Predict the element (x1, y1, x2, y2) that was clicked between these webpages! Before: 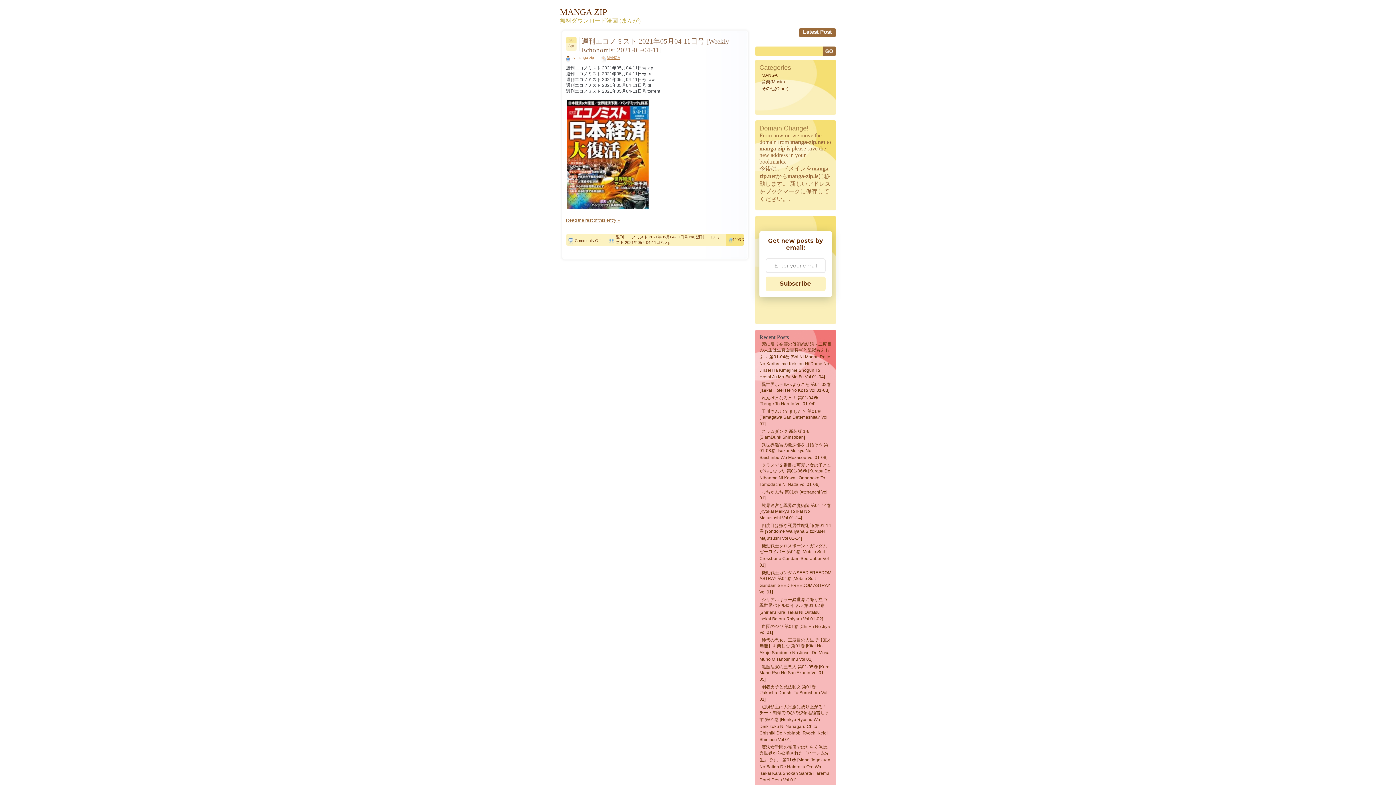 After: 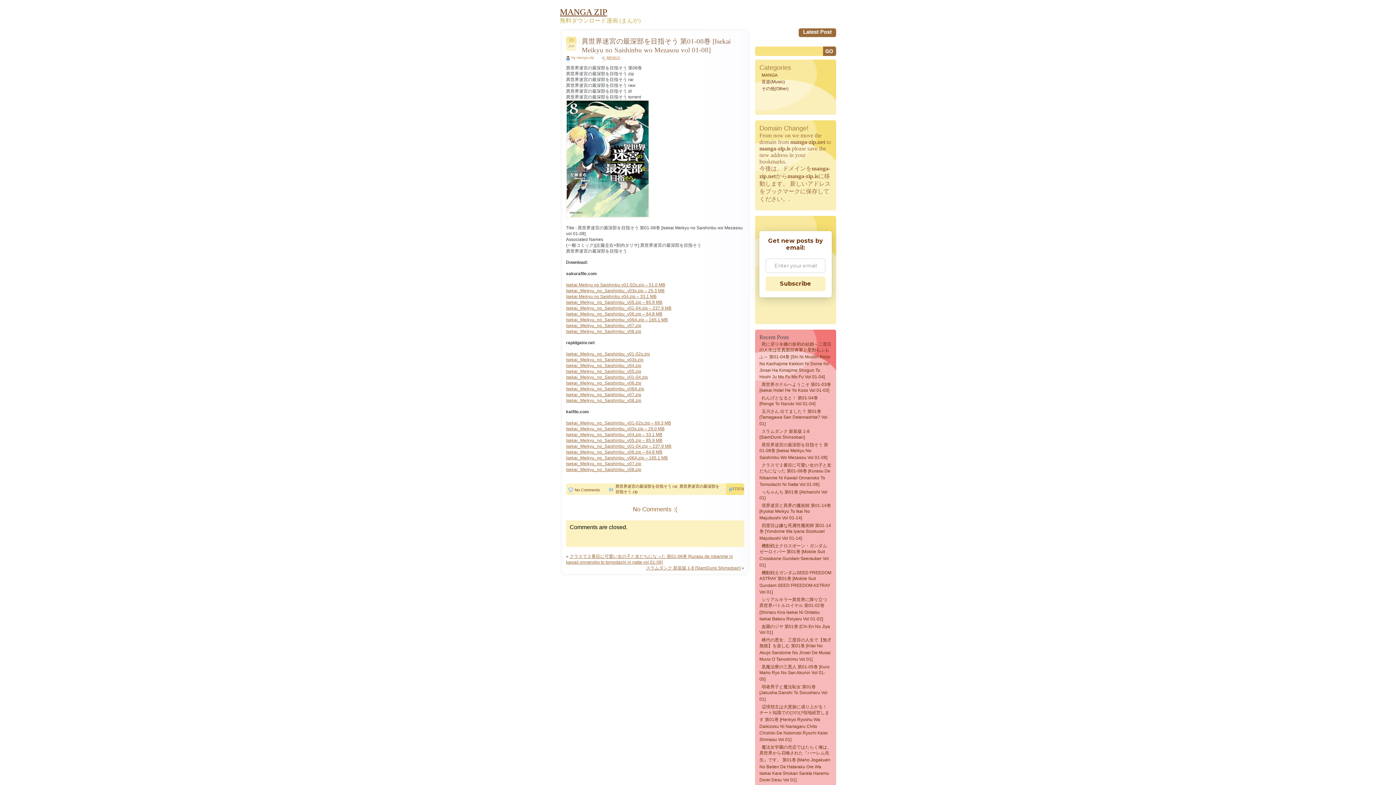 Action: label: 異世界迷宮の最深部を目指そう 第01-08巻 [Isekai Meikyu No Saishinbu Wo Mezasou Vol 01-08] bbox: (759, 441, 829, 462)